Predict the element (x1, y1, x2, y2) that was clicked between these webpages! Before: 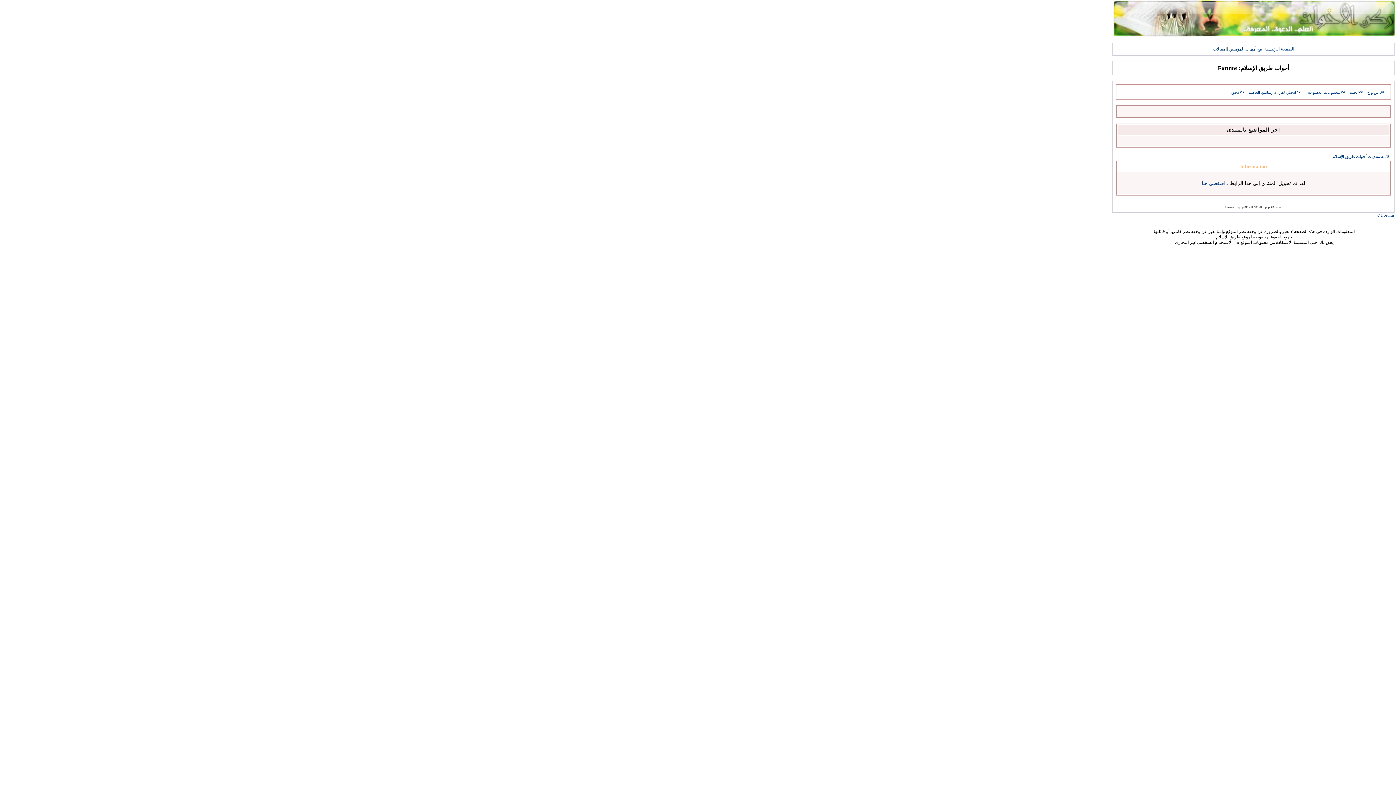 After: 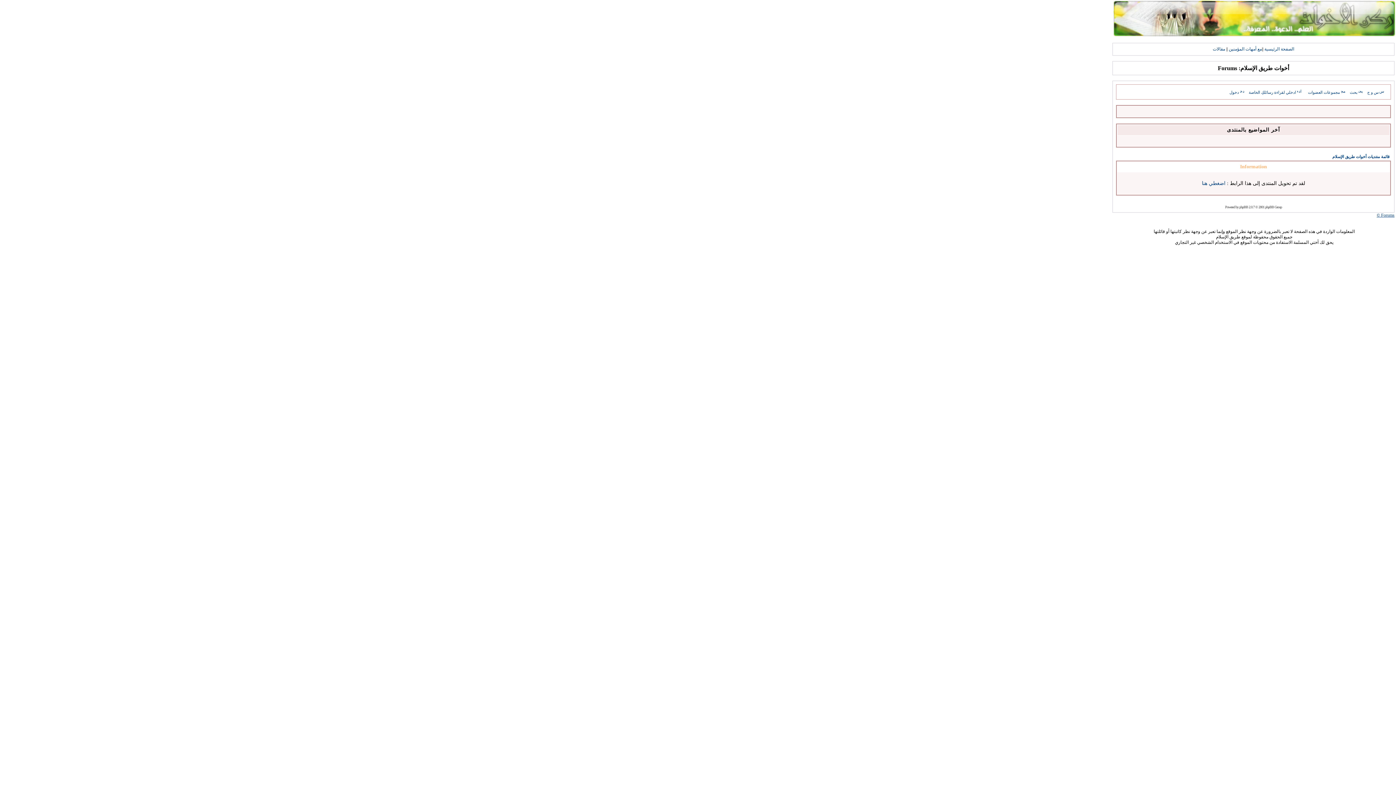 Action: label: Forums © bbox: (1377, 212, 1394, 217)